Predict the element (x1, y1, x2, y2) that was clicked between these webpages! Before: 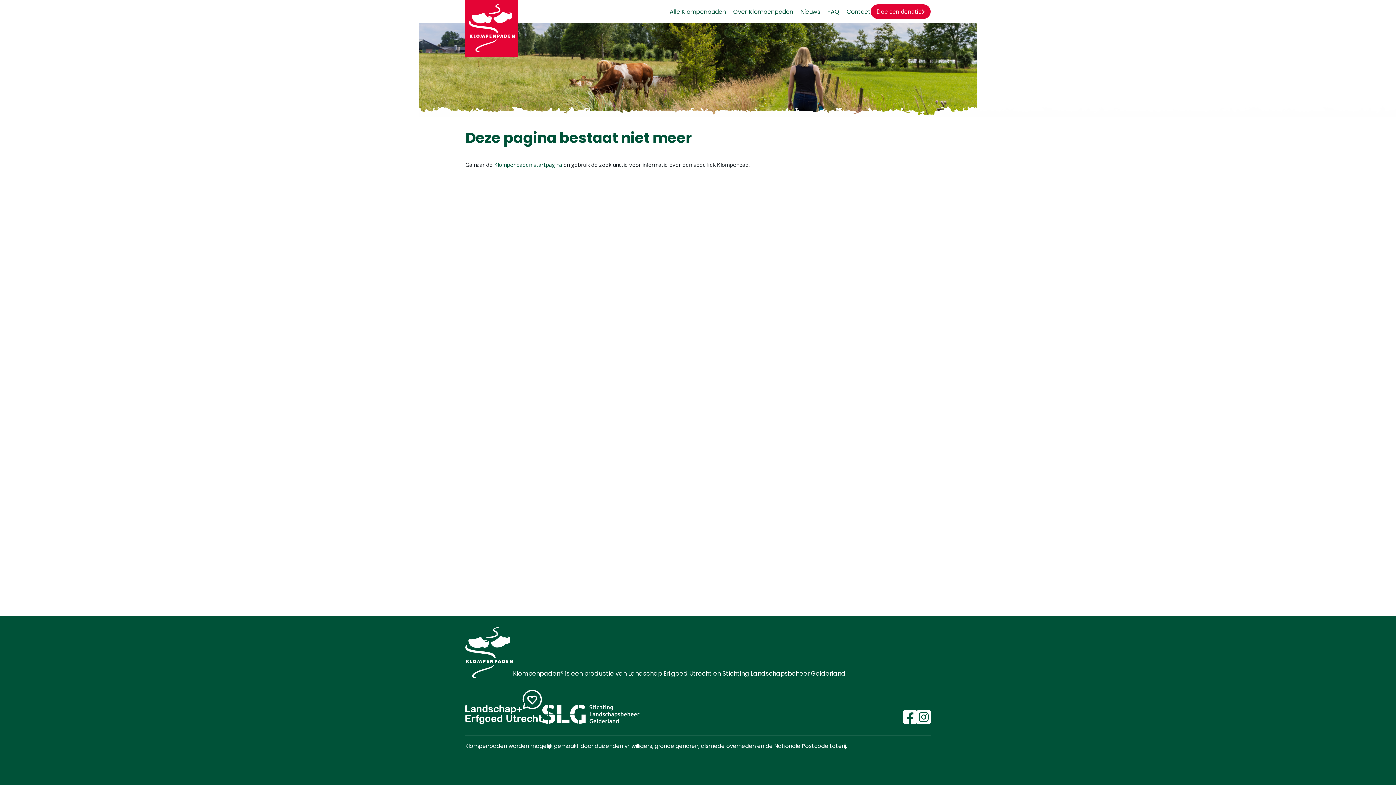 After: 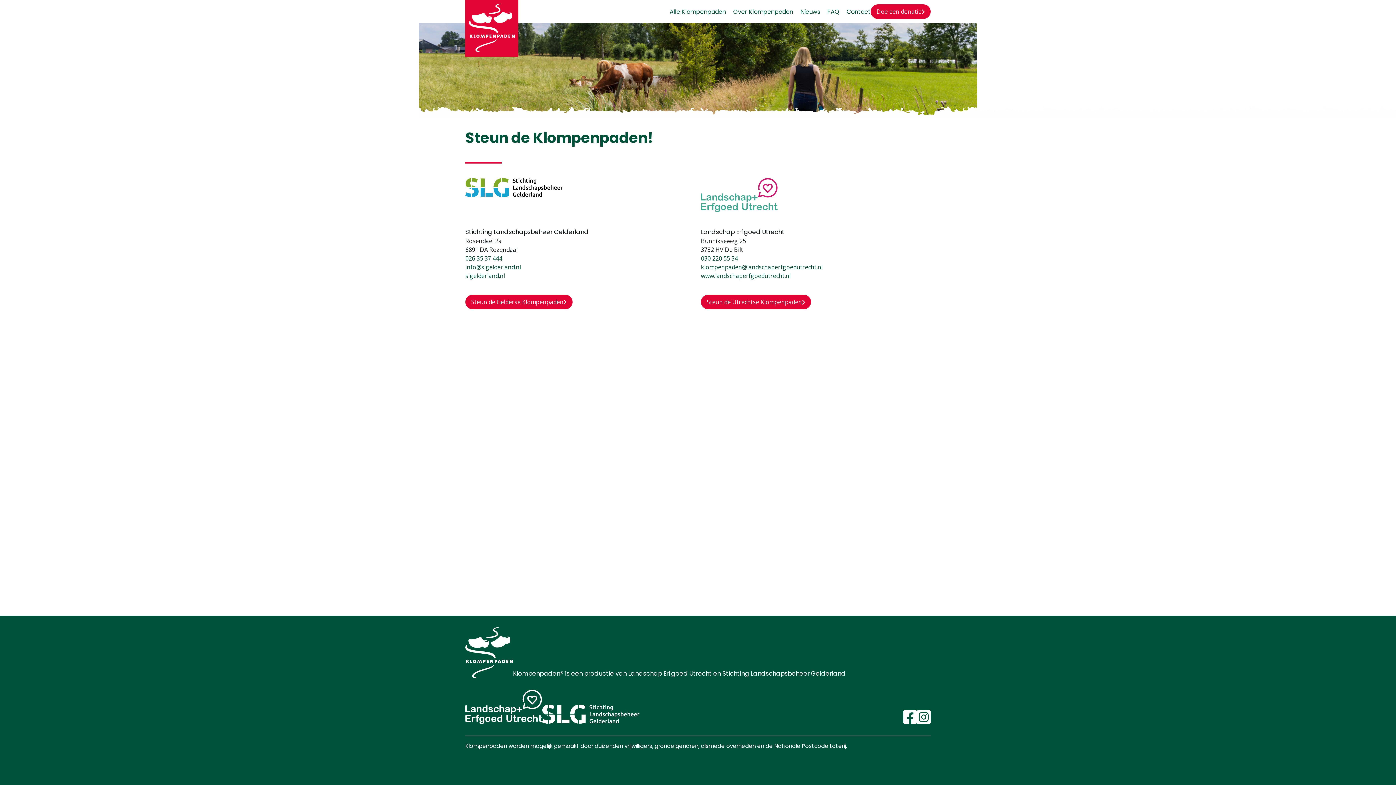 Action: bbox: (870, 4, 930, 18) label: Doe een donatie